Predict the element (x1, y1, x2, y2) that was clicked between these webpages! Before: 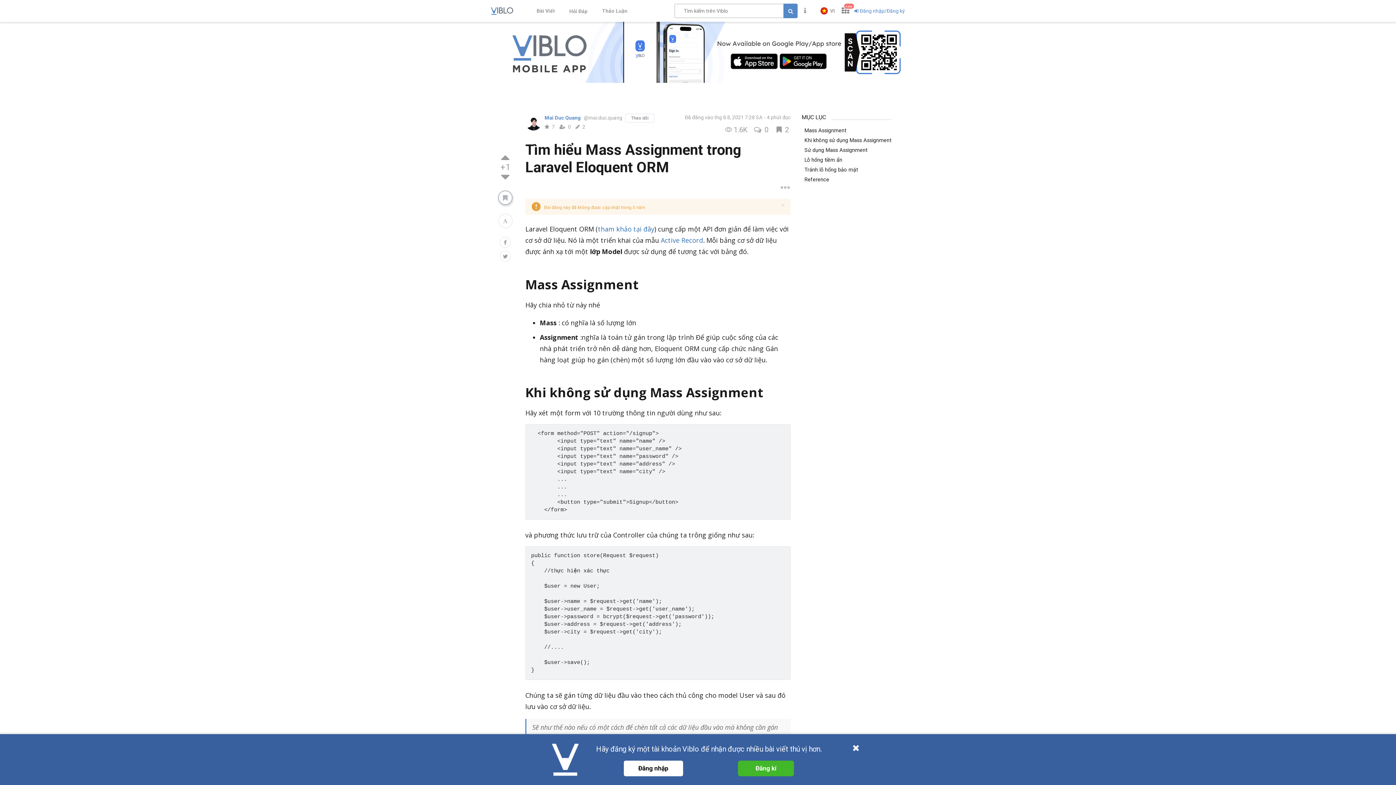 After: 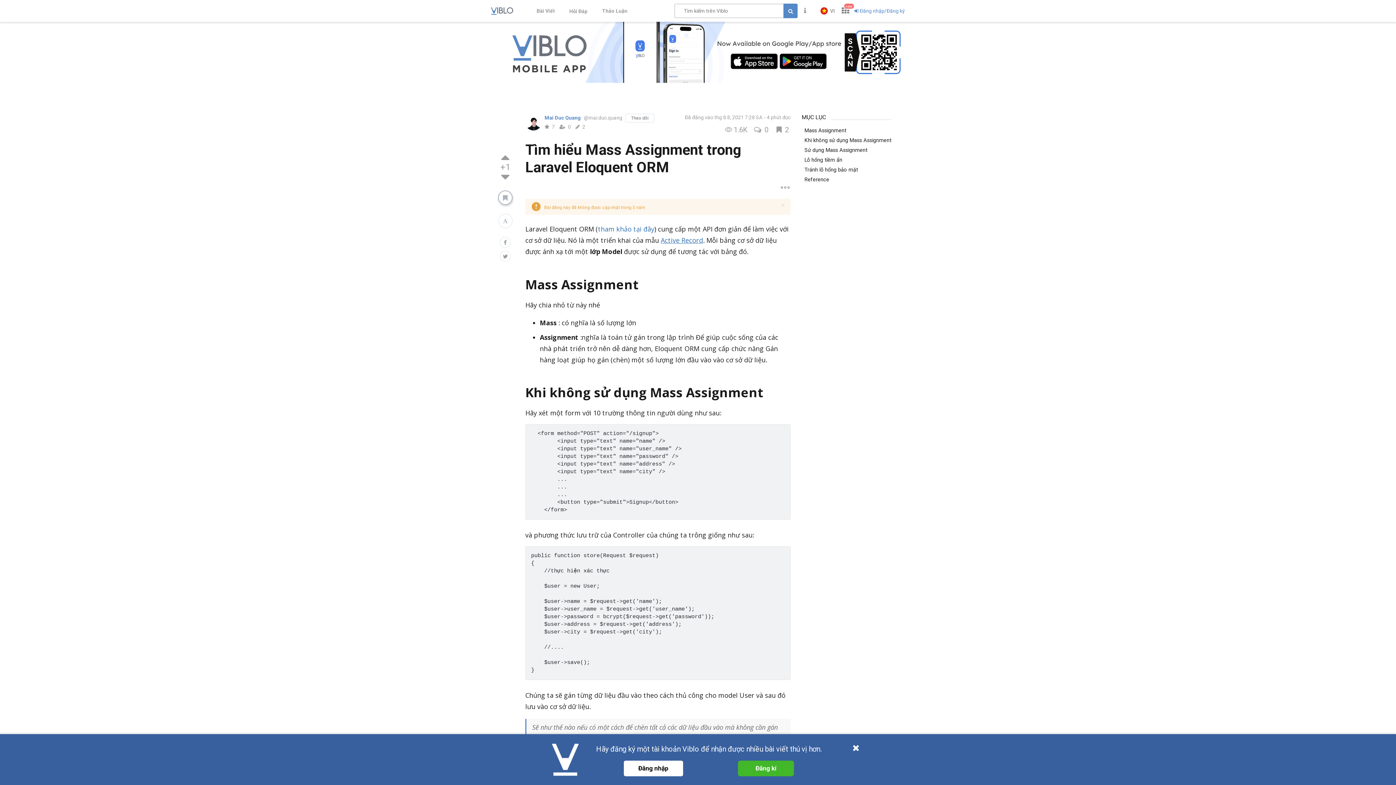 Action: bbox: (660, 236, 703, 244) label: Active Record